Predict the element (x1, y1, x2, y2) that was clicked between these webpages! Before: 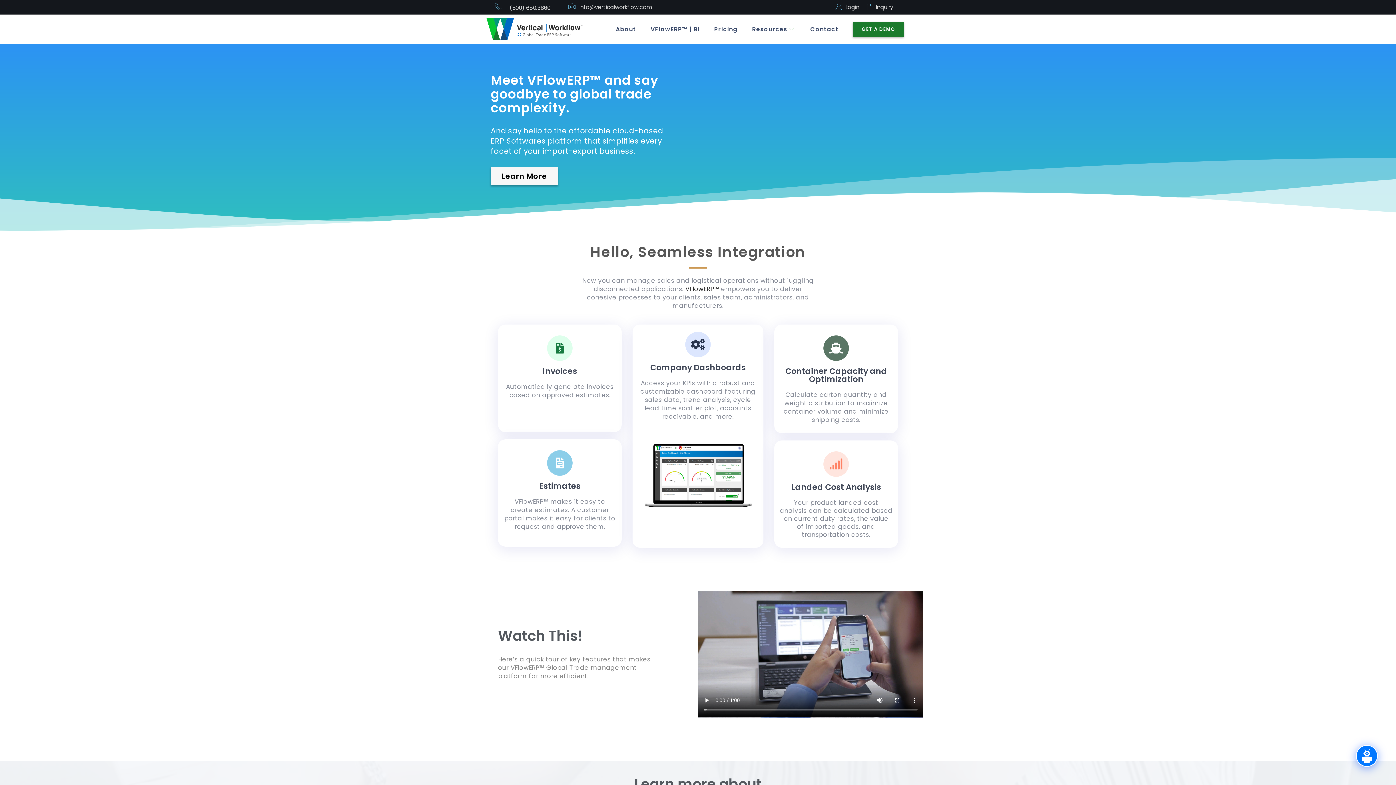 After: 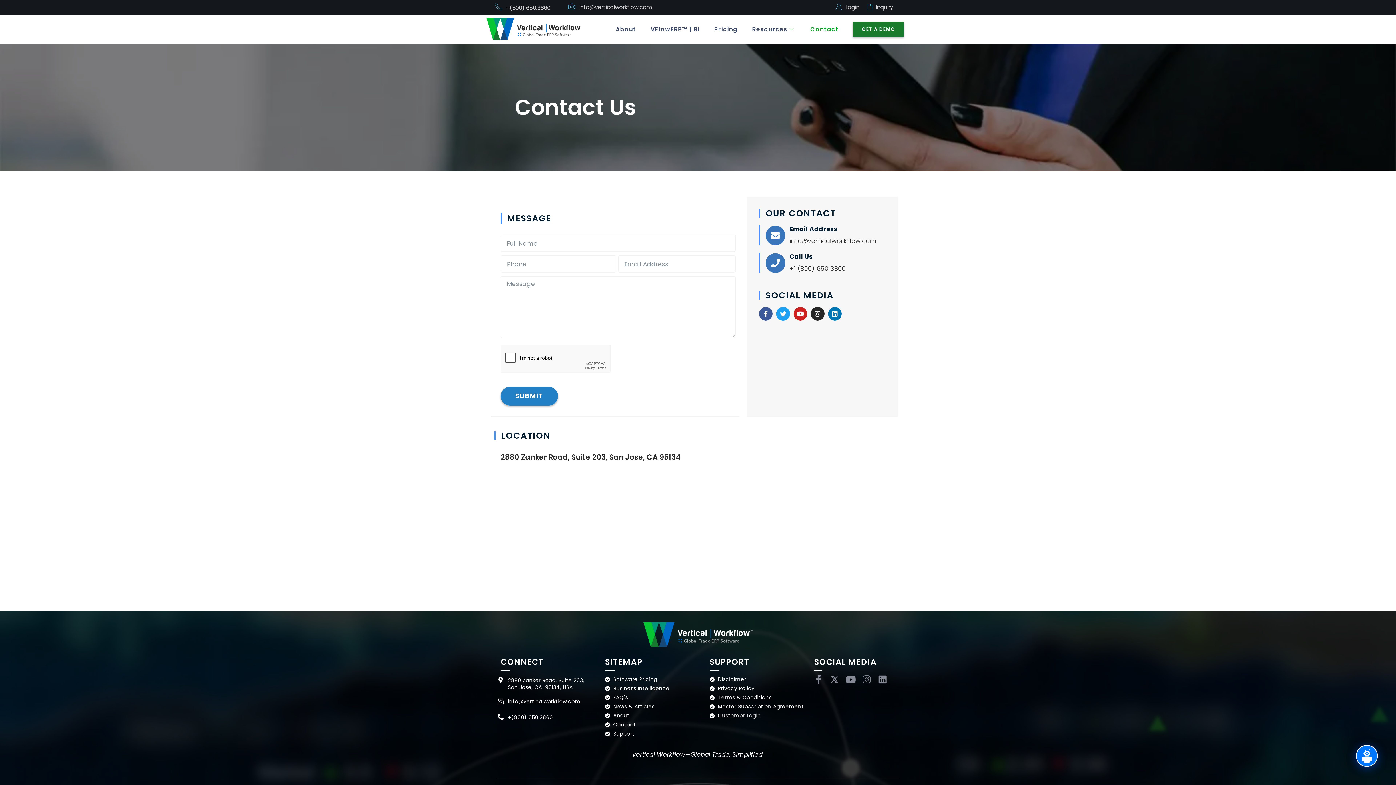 Action: label: Inquiry bbox: (876, 3, 893, 10)